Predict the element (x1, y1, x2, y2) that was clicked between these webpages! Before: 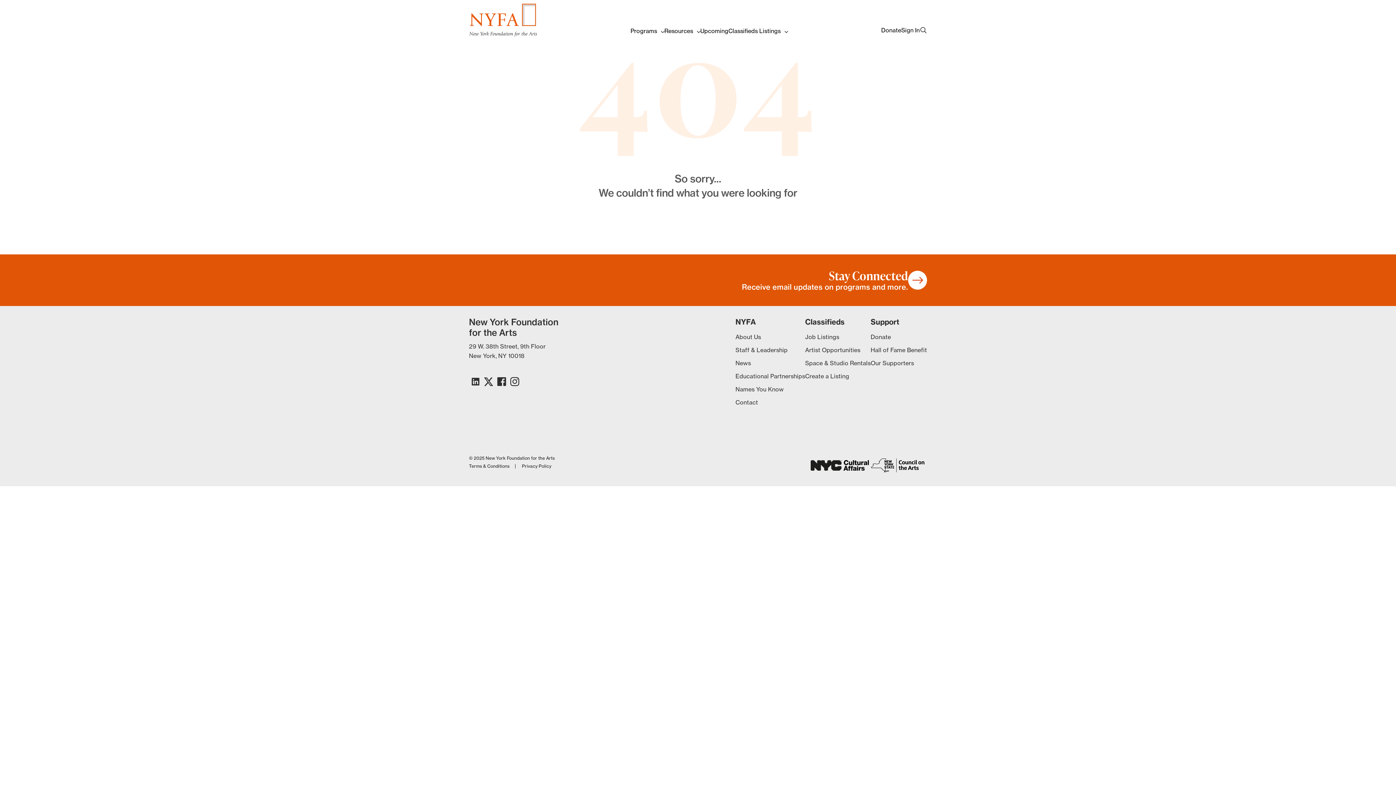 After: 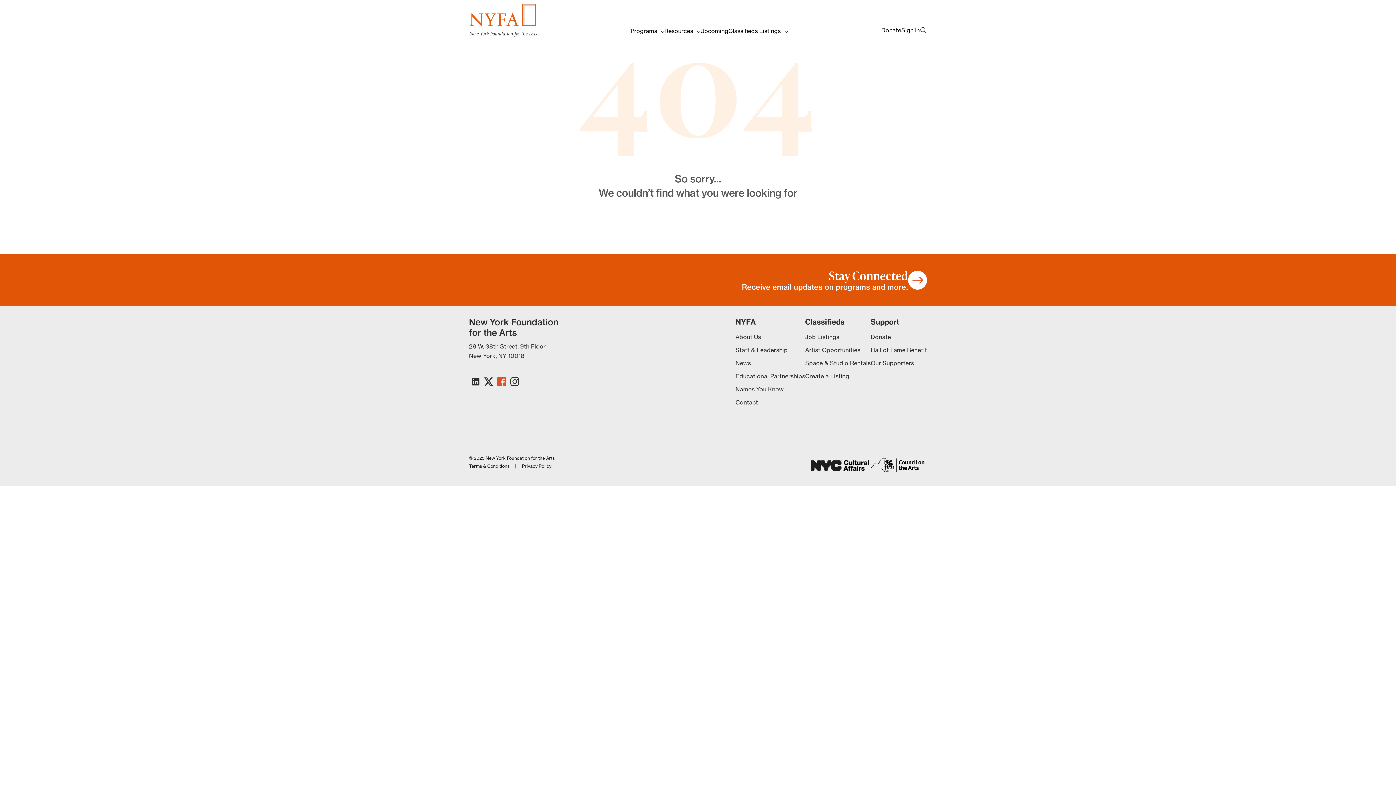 Action: bbox: (495, 375, 508, 388)